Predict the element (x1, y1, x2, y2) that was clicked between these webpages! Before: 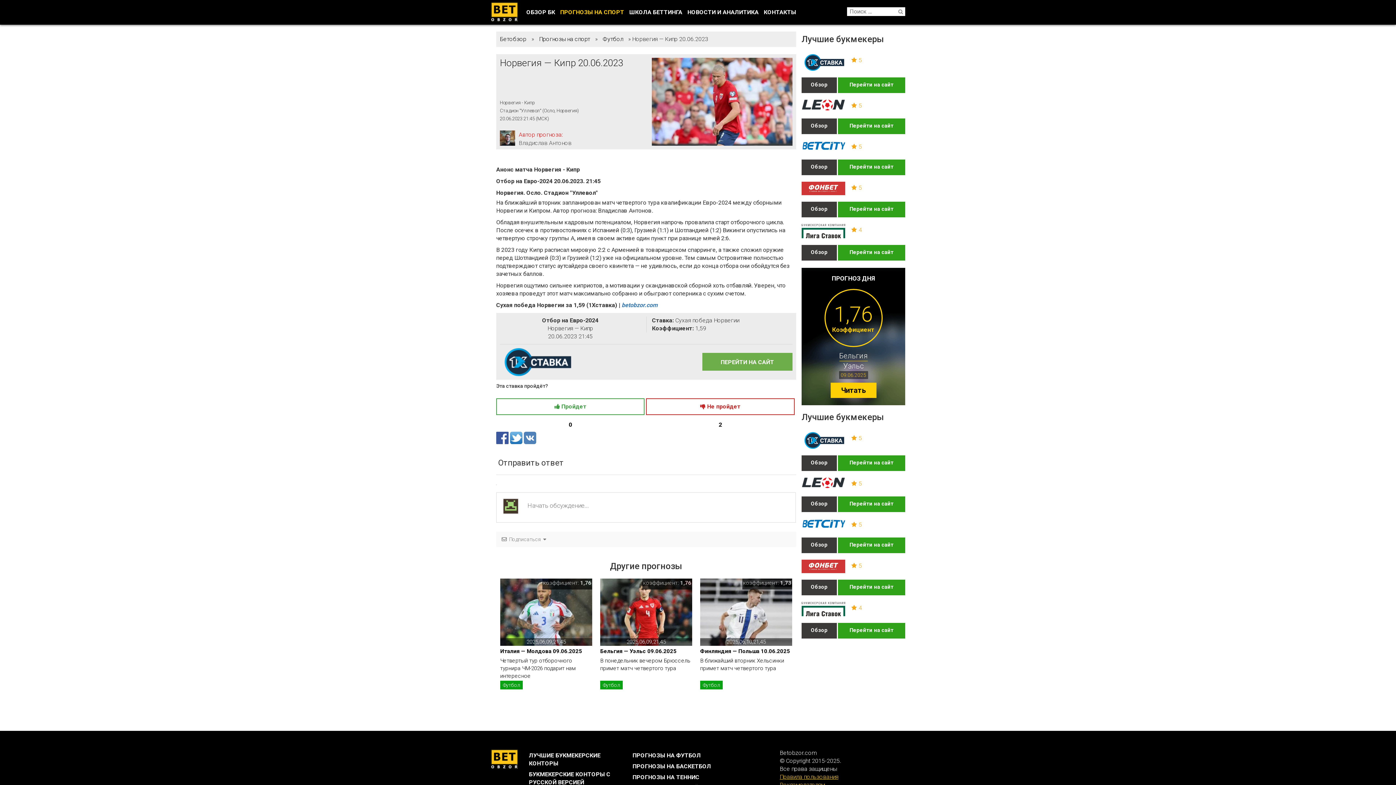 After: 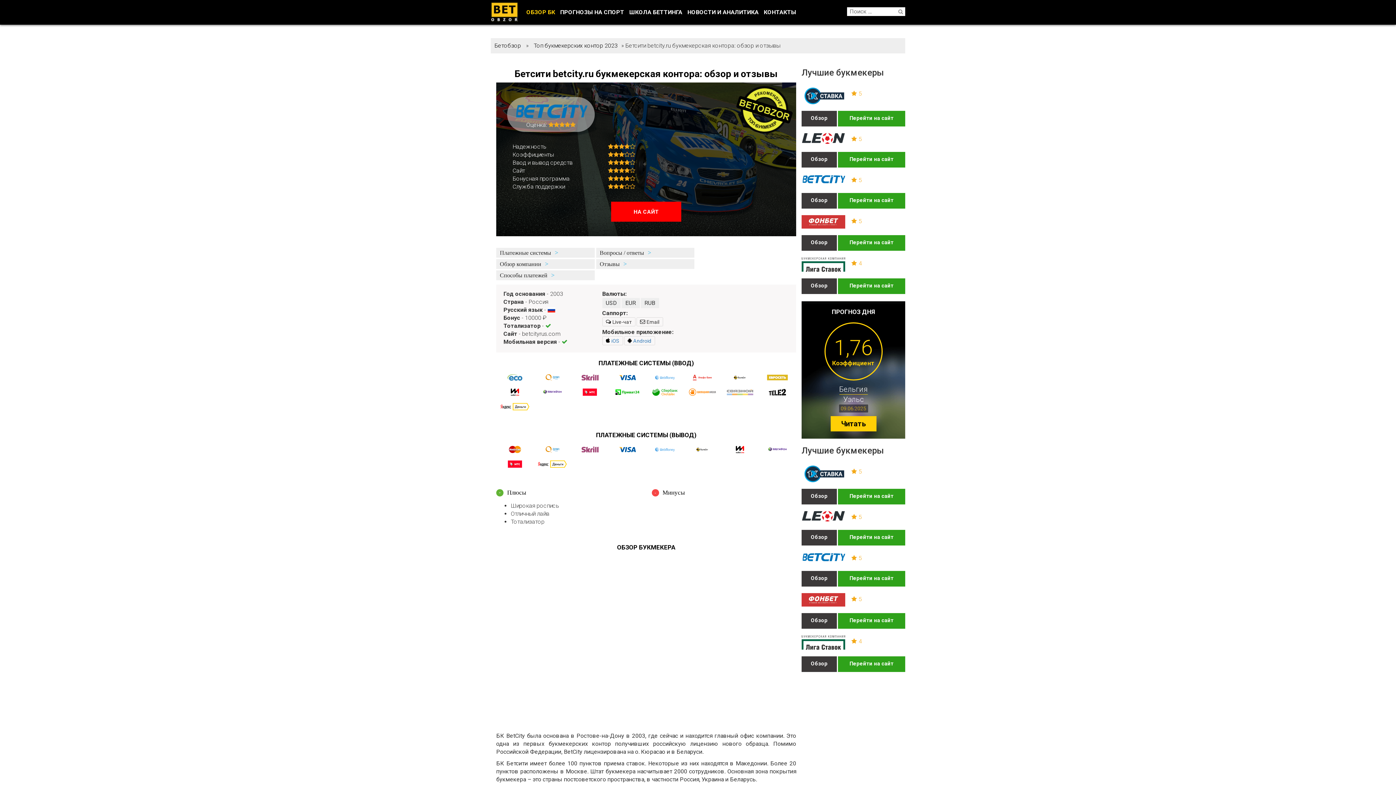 Action: bbox: (801, 159, 837, 175) label: Обзор